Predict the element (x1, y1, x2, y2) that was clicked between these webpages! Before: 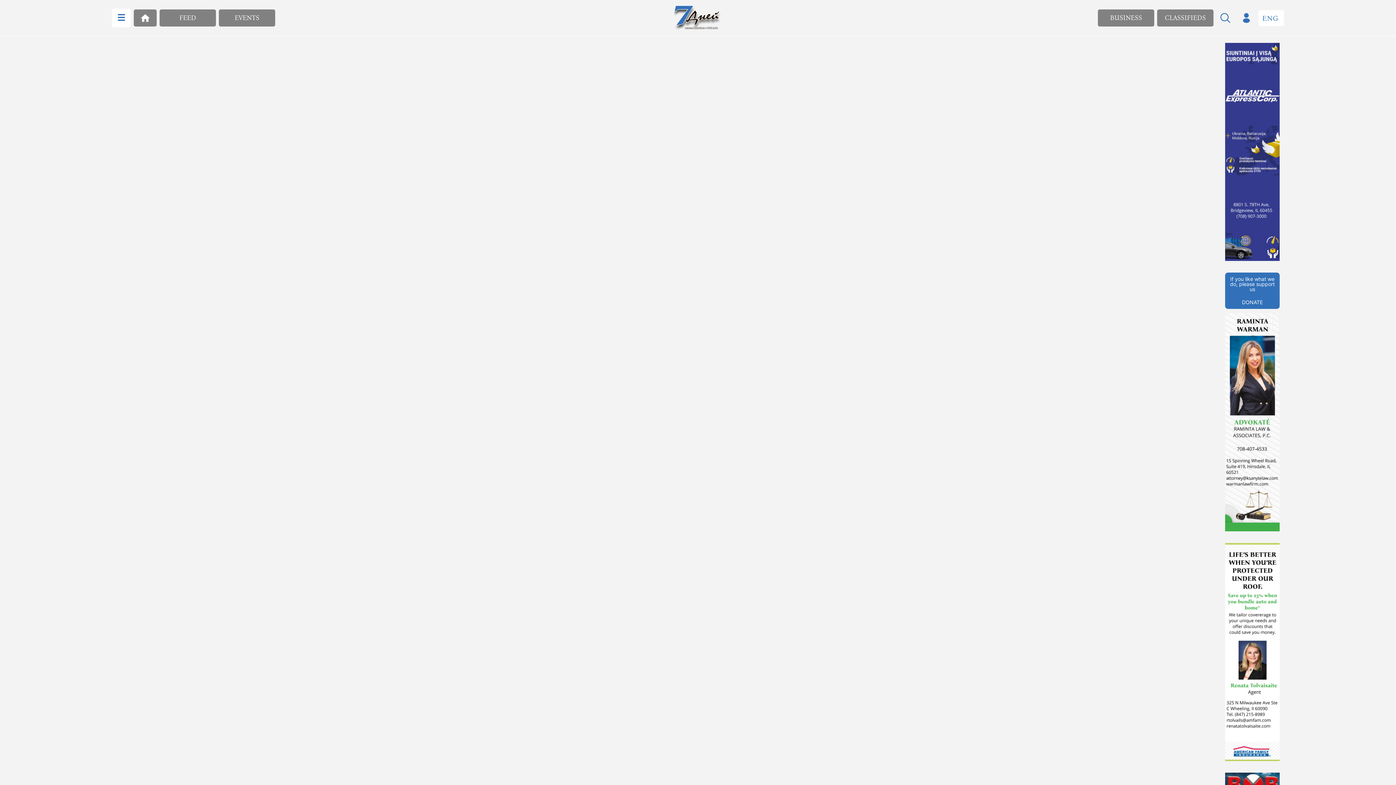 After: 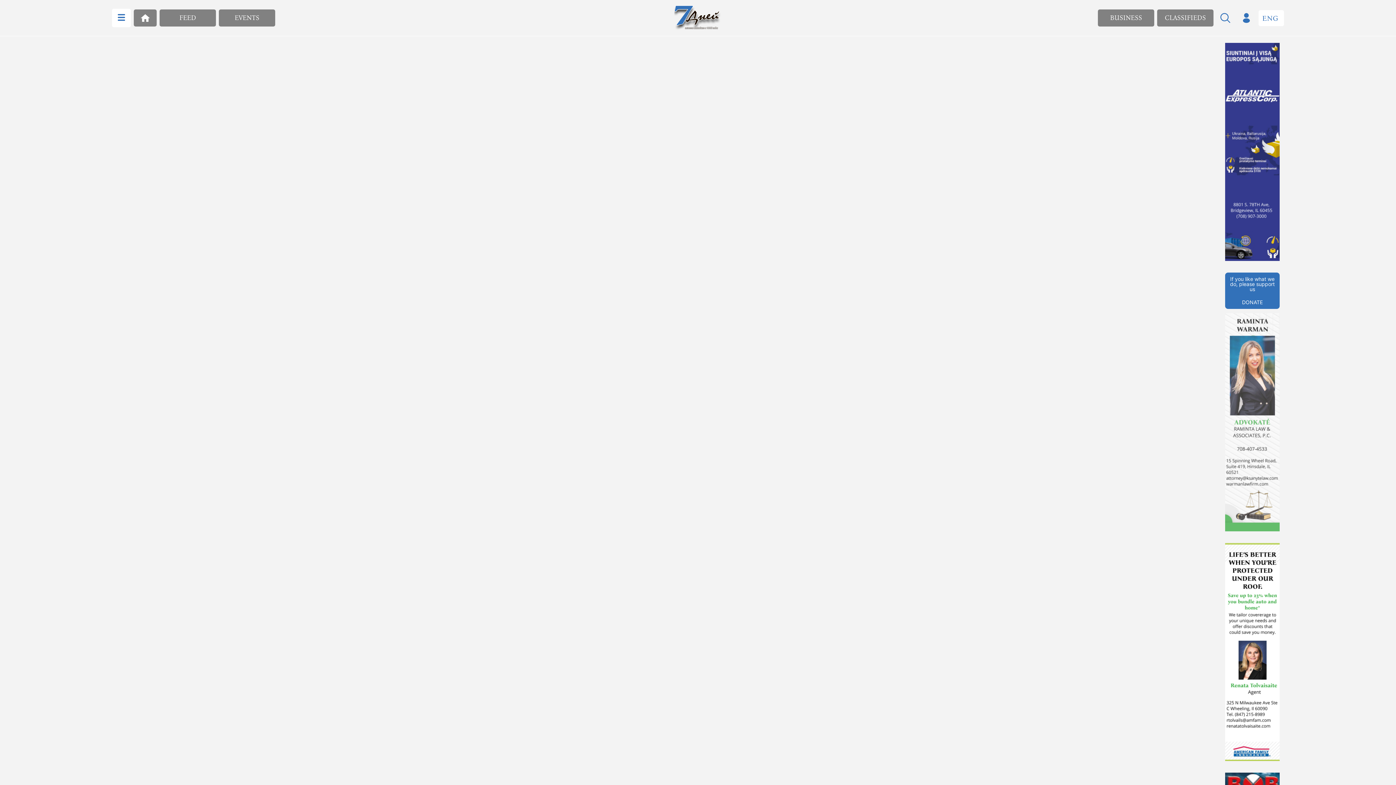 Action: bbox: (1225, 313, 1280, 531)